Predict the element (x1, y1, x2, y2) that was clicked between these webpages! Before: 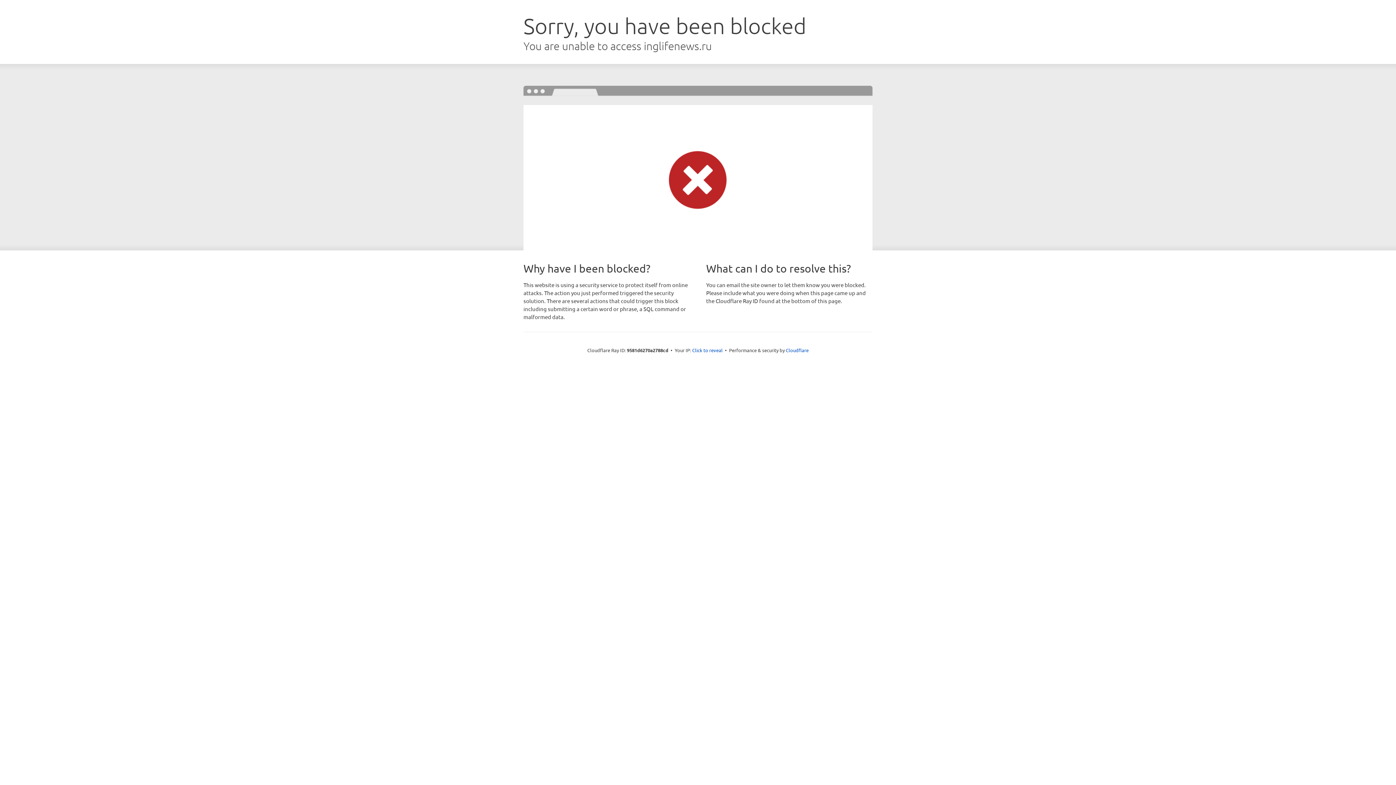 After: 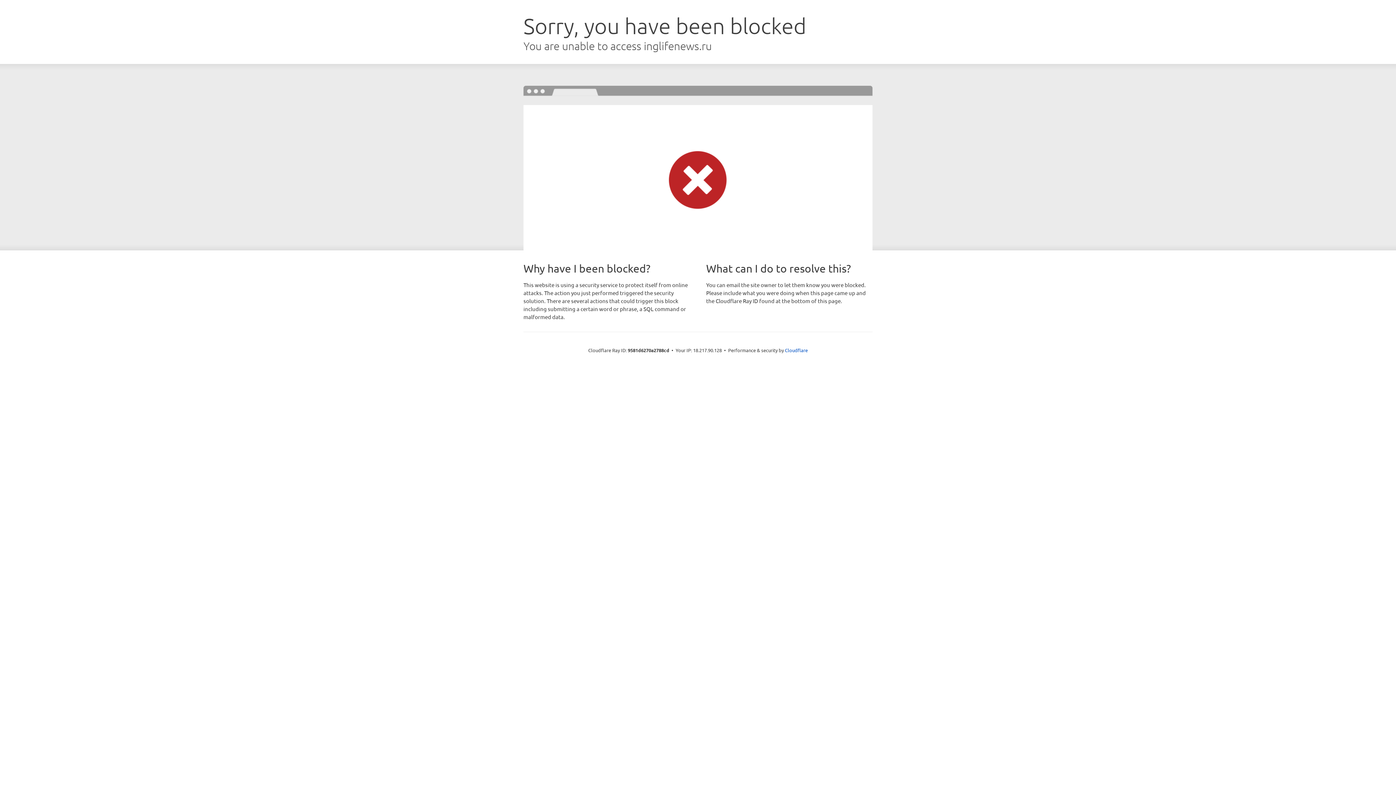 Action: bbox: (692, 346, 722, 353) label: Click to reveal